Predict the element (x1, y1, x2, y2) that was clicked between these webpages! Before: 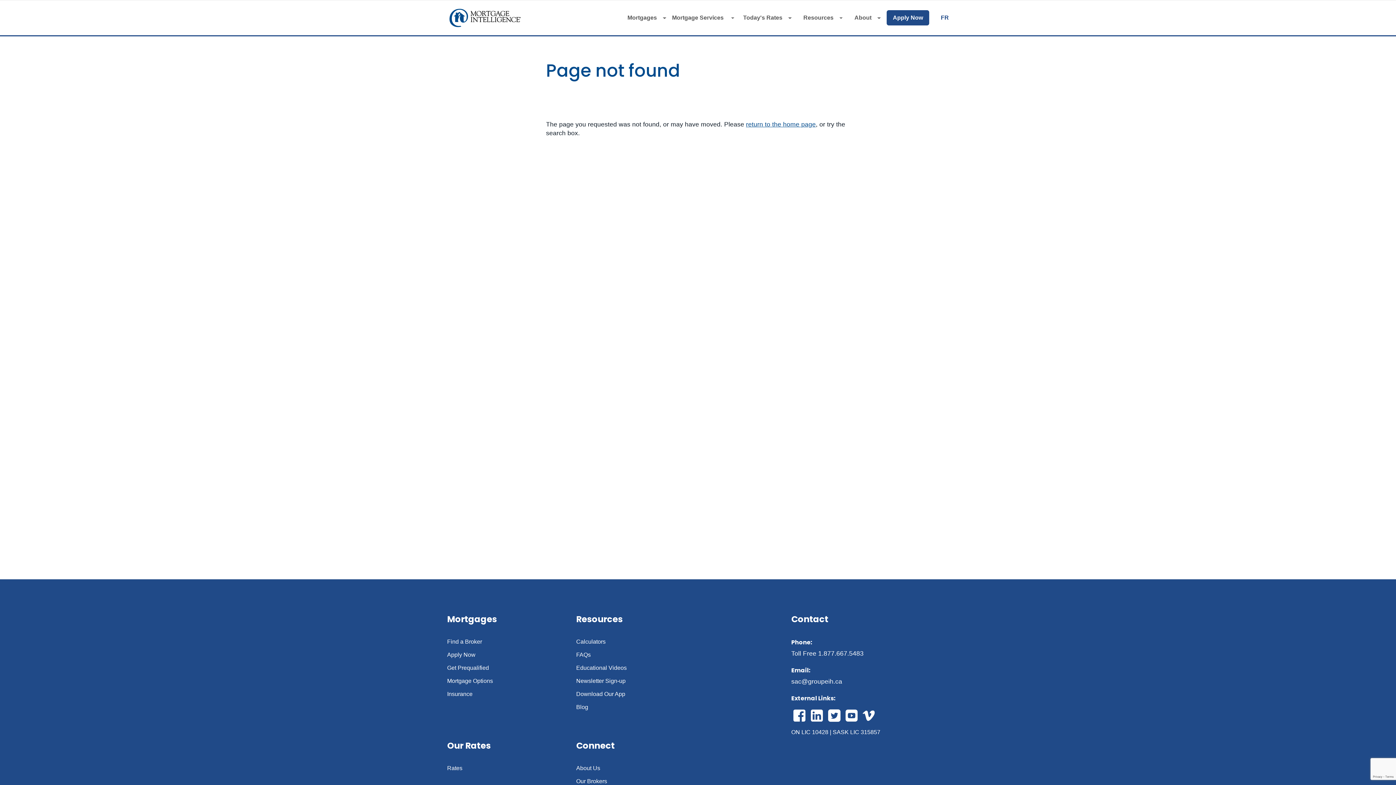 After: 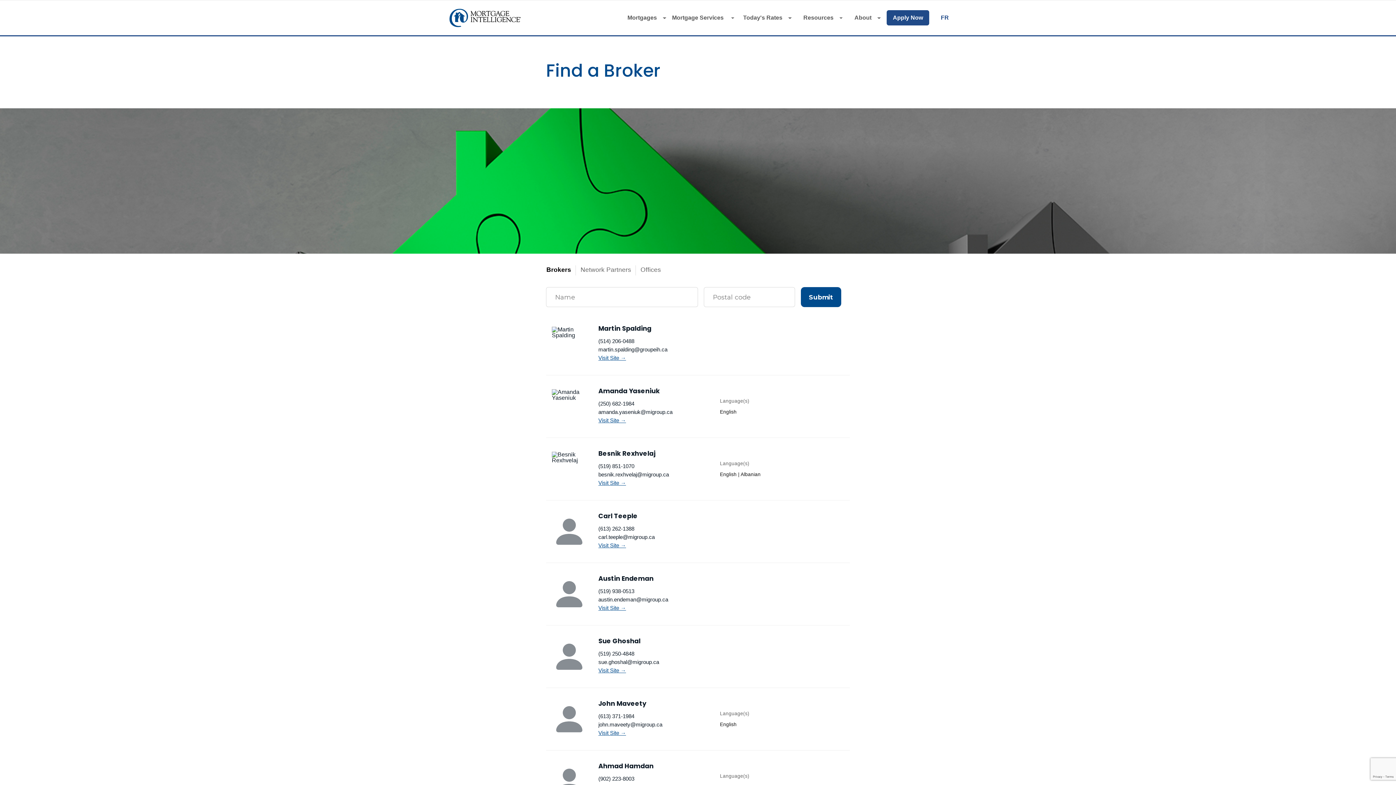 Action: label: Find a Broker bbox: (447, 639, 482, 645)